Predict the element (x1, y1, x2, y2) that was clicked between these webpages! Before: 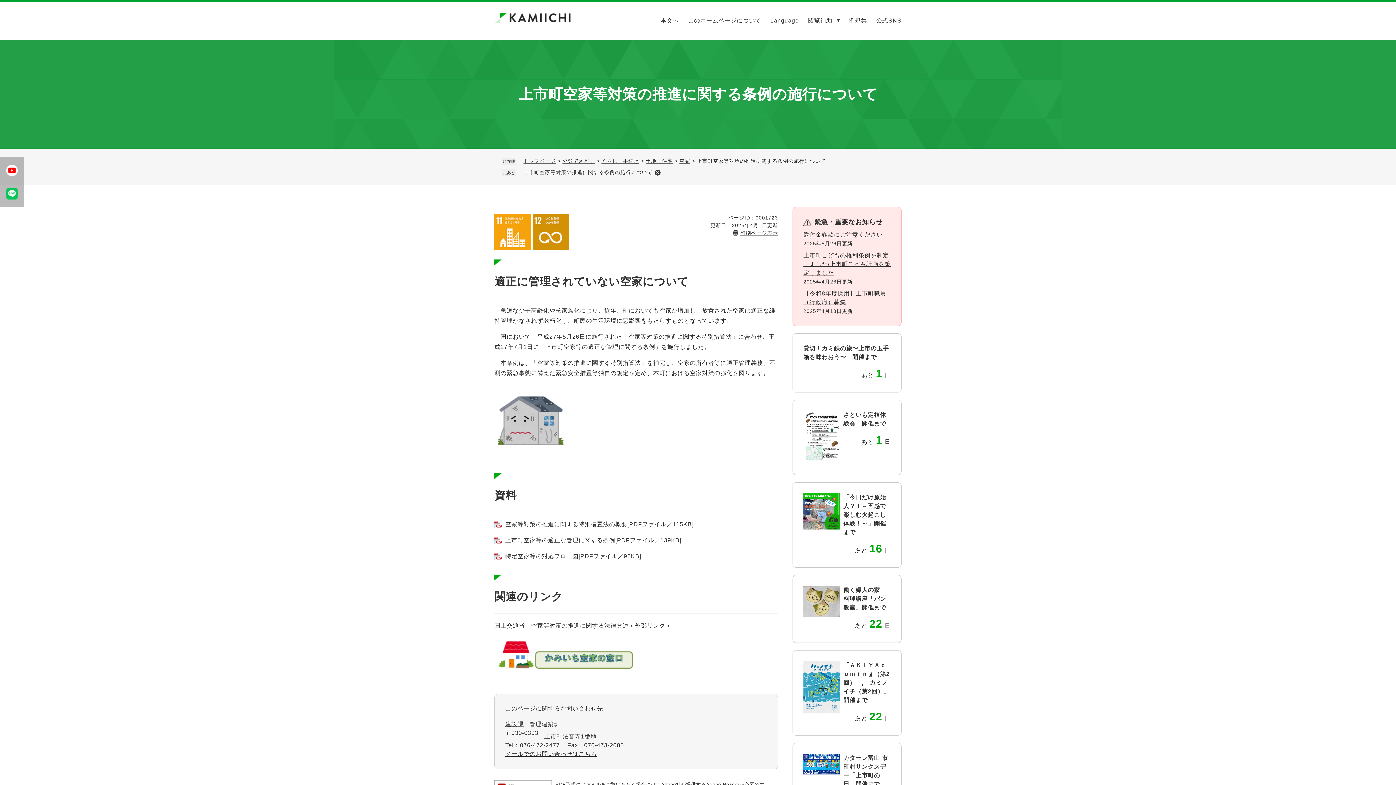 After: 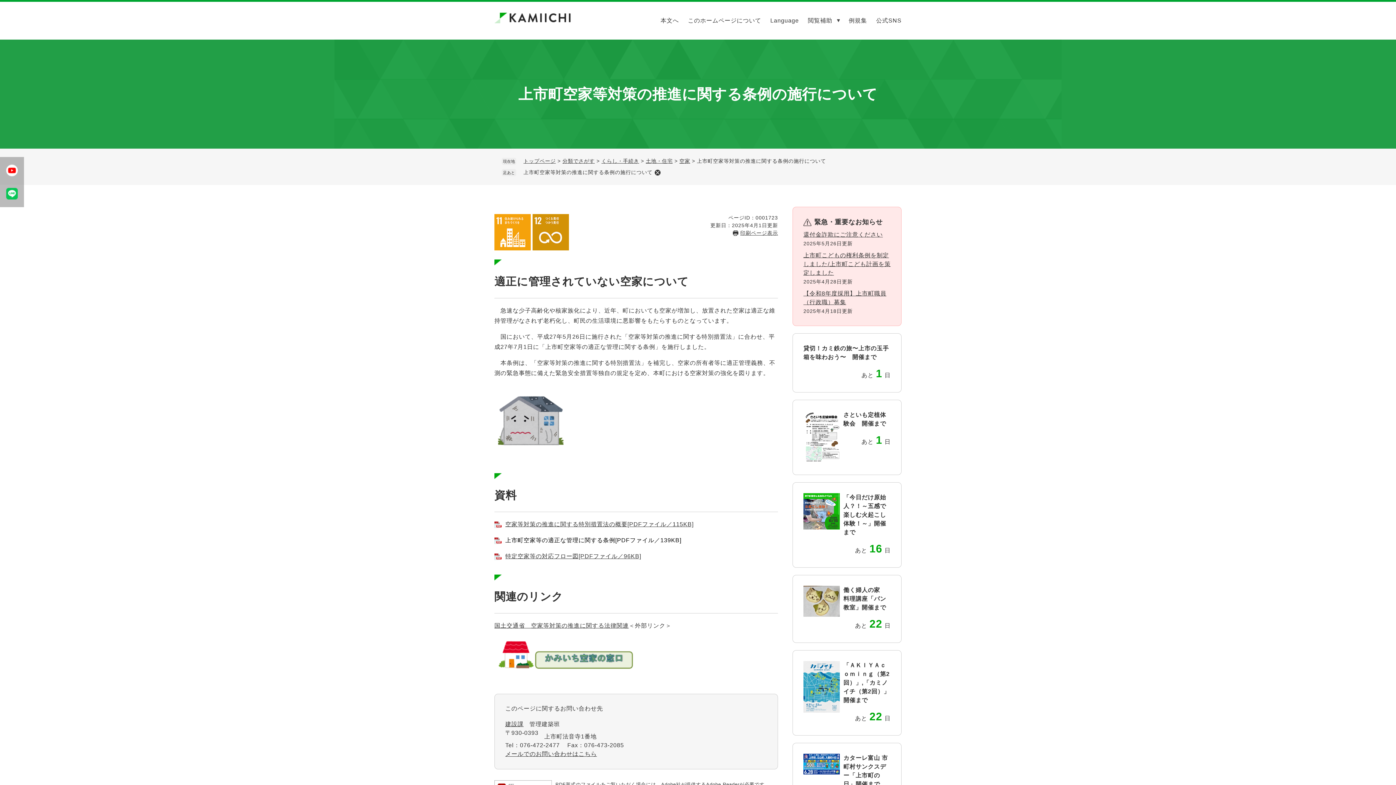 Action: label: 上市町空家等の適正な管理に関する条例[PDFファイル／139KB] bbox: (494, 537, 681, 543)